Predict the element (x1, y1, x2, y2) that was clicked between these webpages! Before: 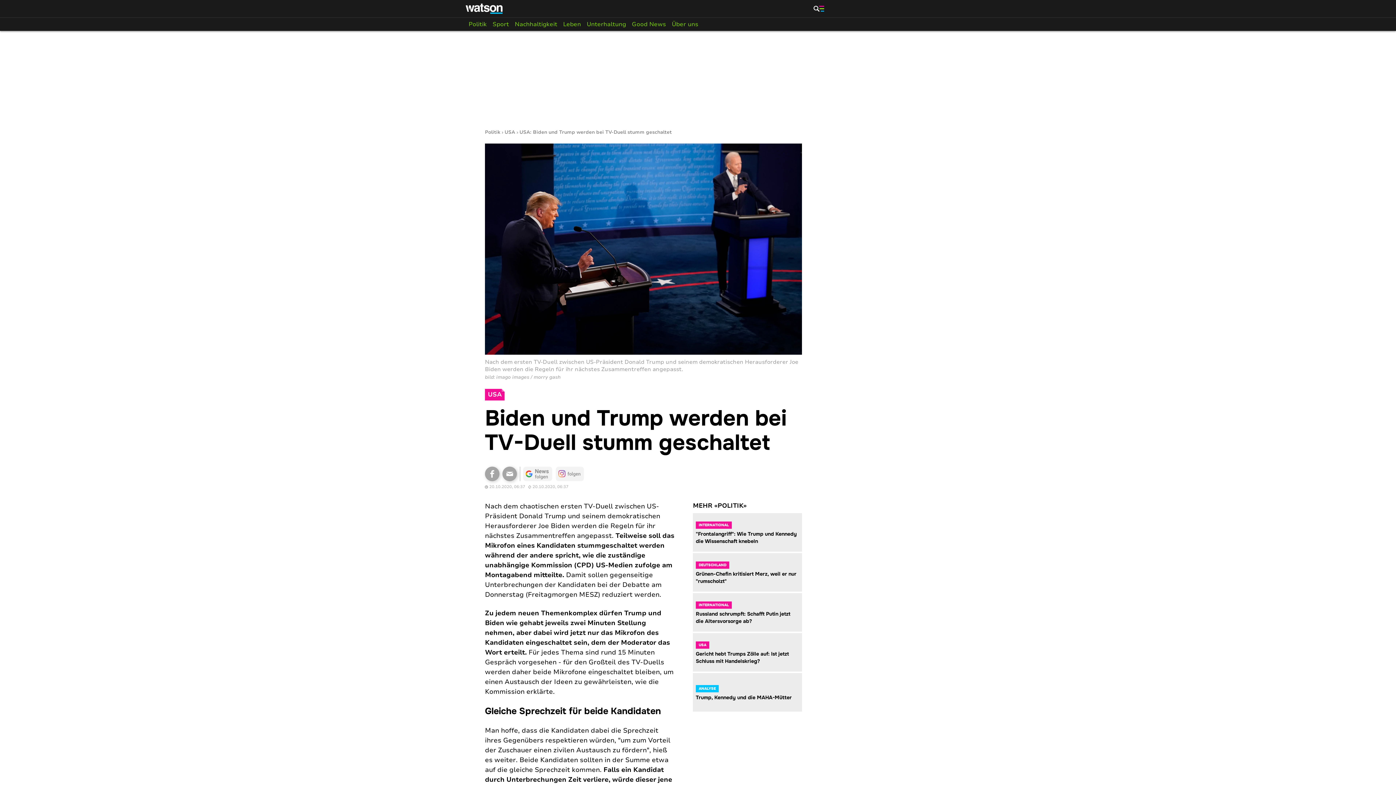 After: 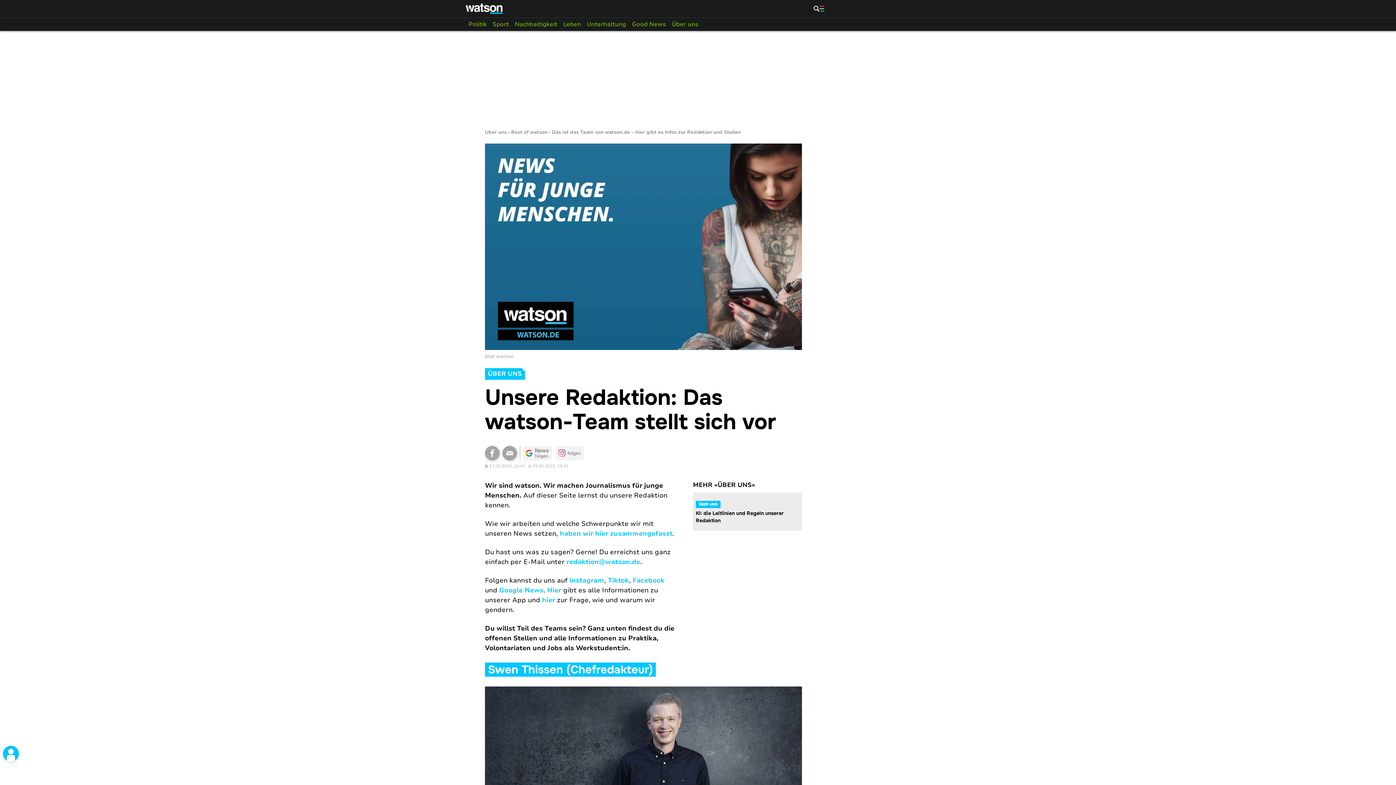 Action: label: Über uns bbox: (669, 17, 701, 30)